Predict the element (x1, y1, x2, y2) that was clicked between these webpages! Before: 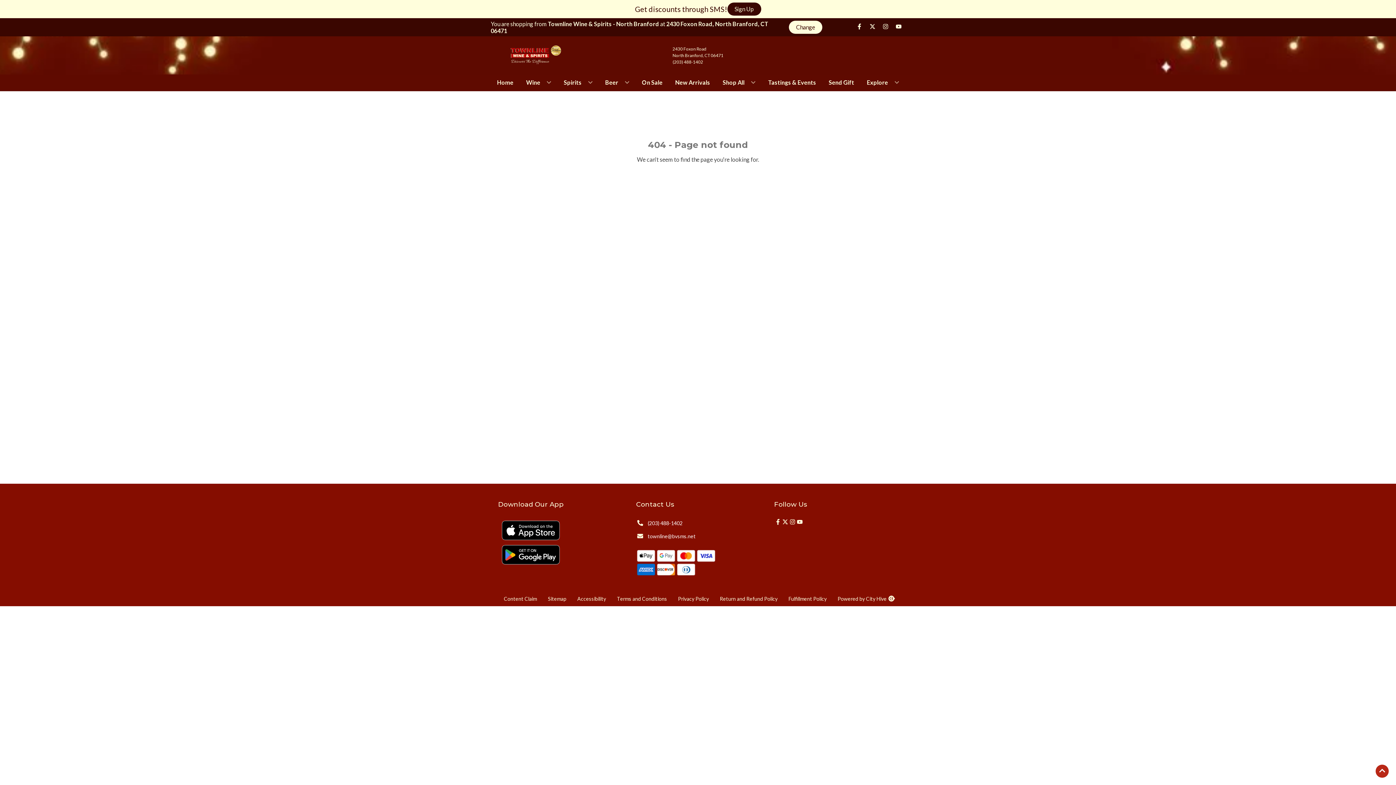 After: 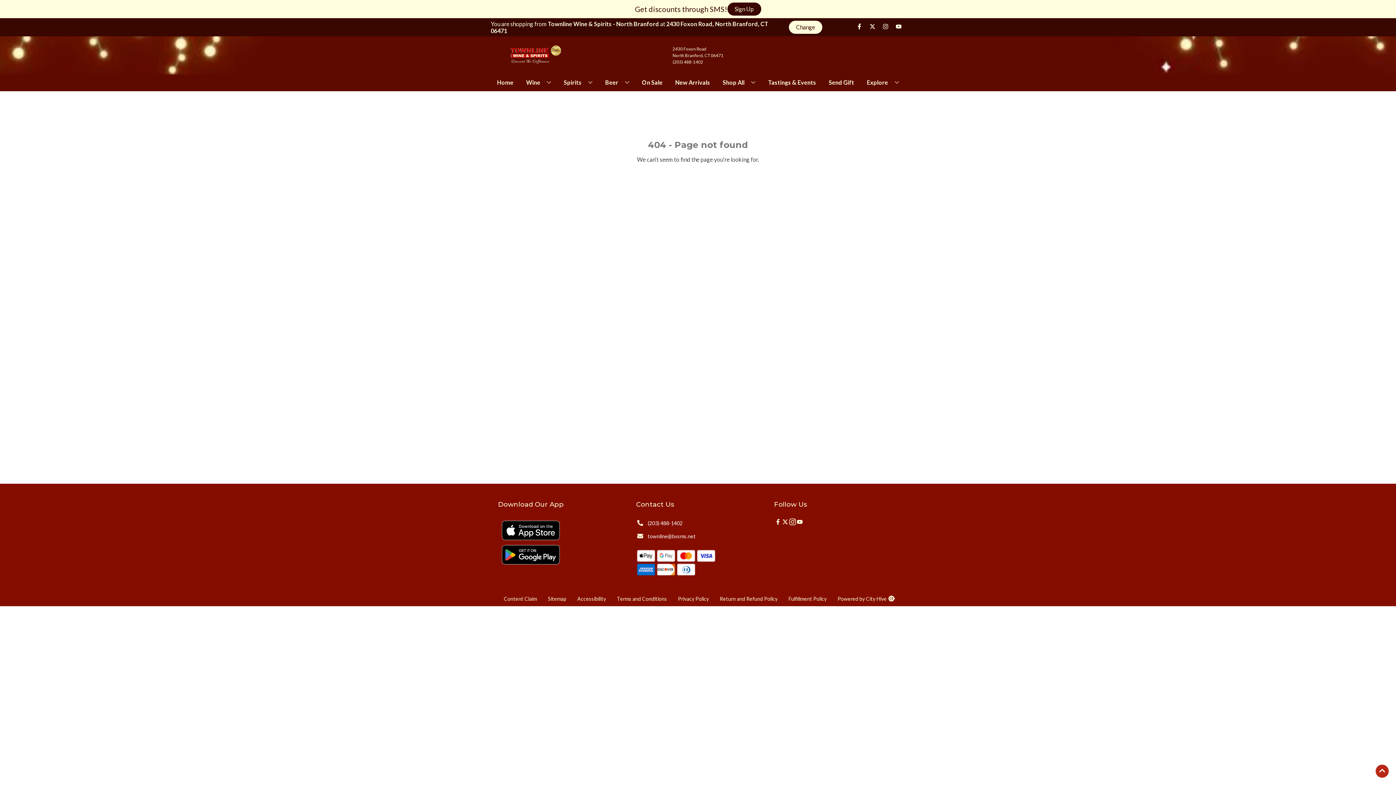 Action: label: Opens instagram in a new tab bbox: (788, 518, 796, 525)